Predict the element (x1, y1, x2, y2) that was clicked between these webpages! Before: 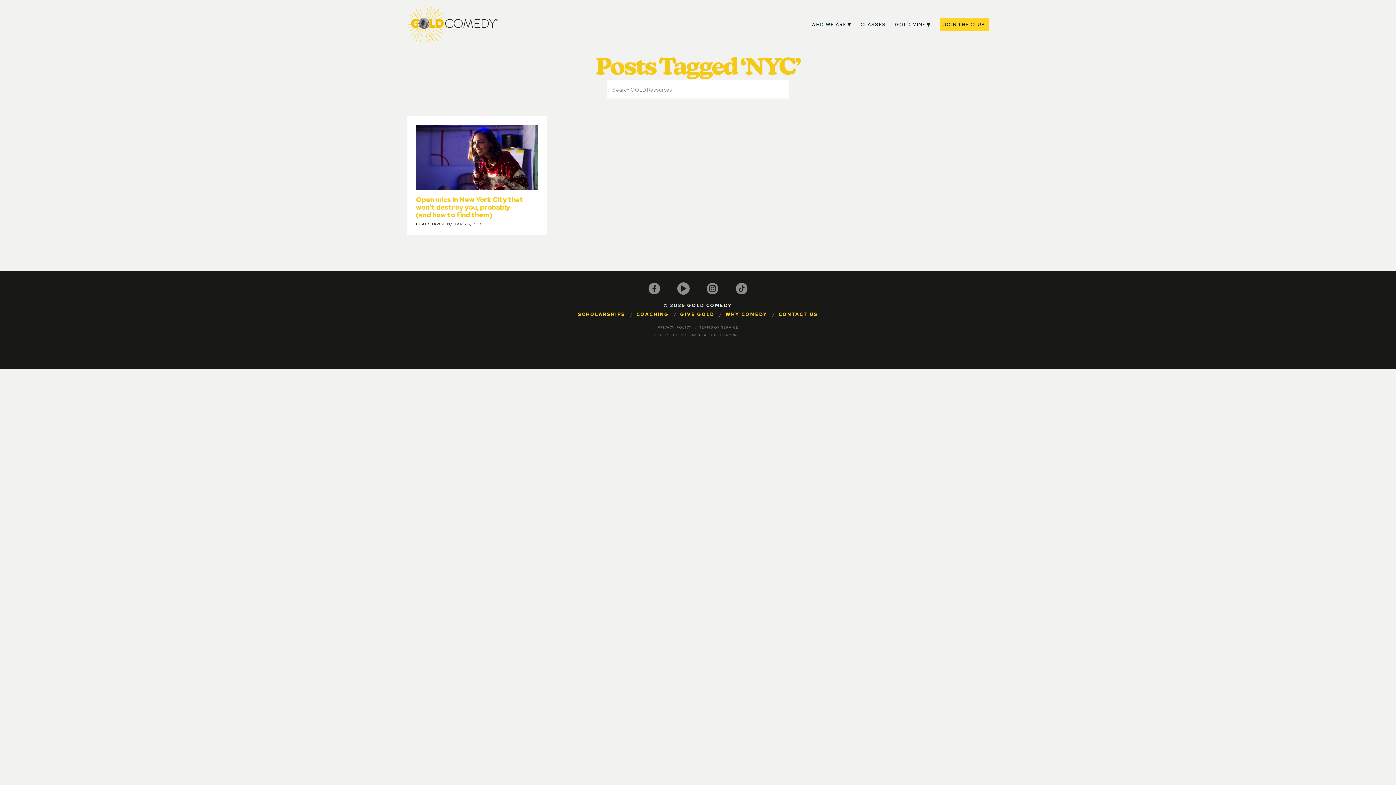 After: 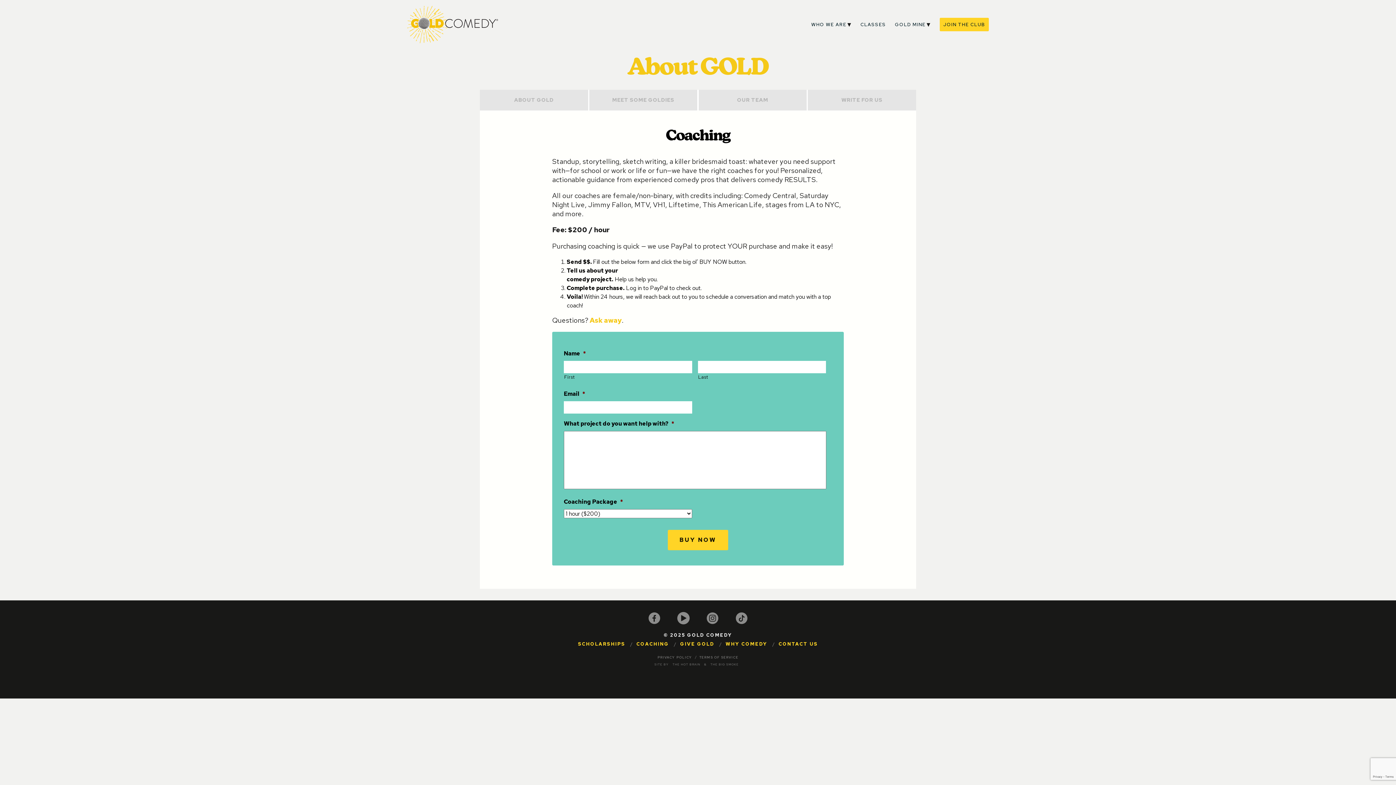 Action: label: COACHING bbox: (634, 309, 671, 319)